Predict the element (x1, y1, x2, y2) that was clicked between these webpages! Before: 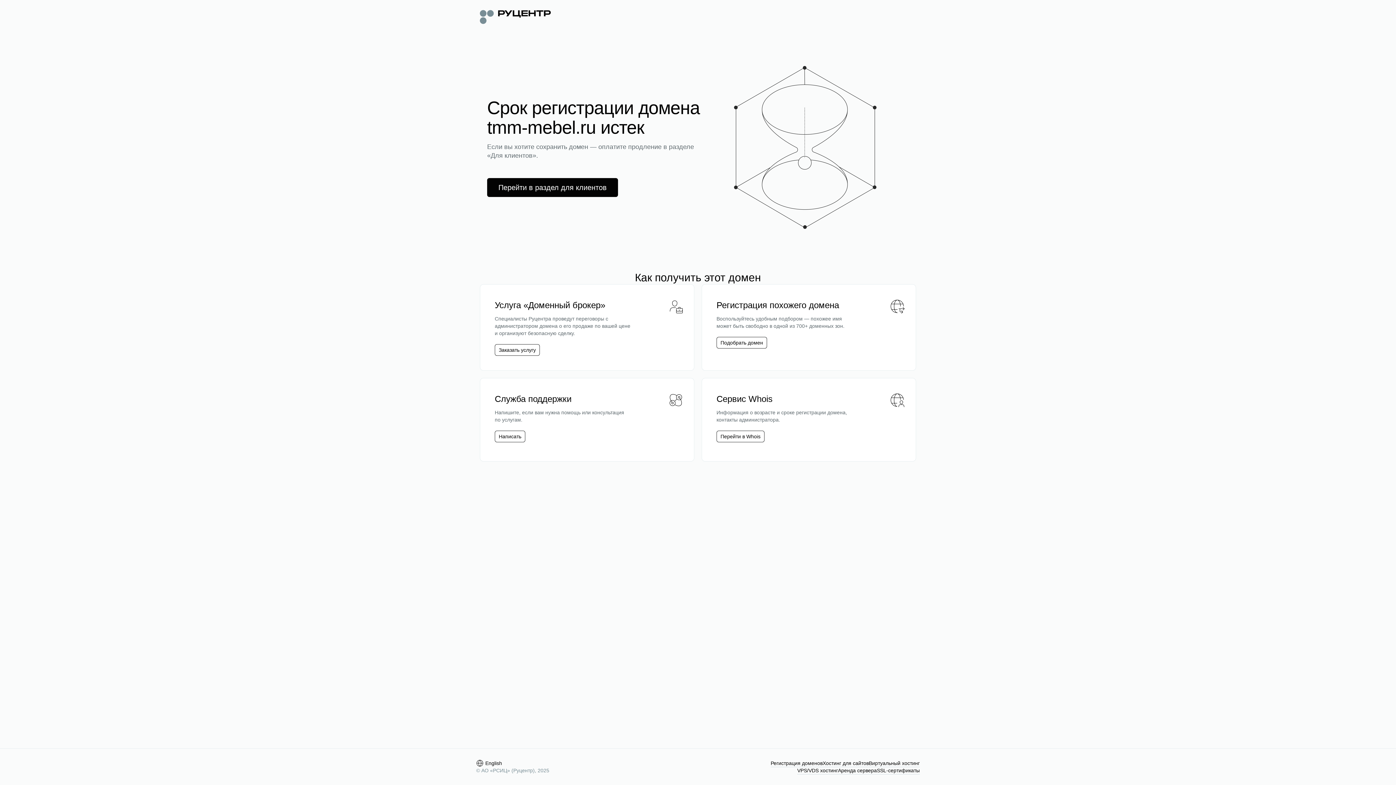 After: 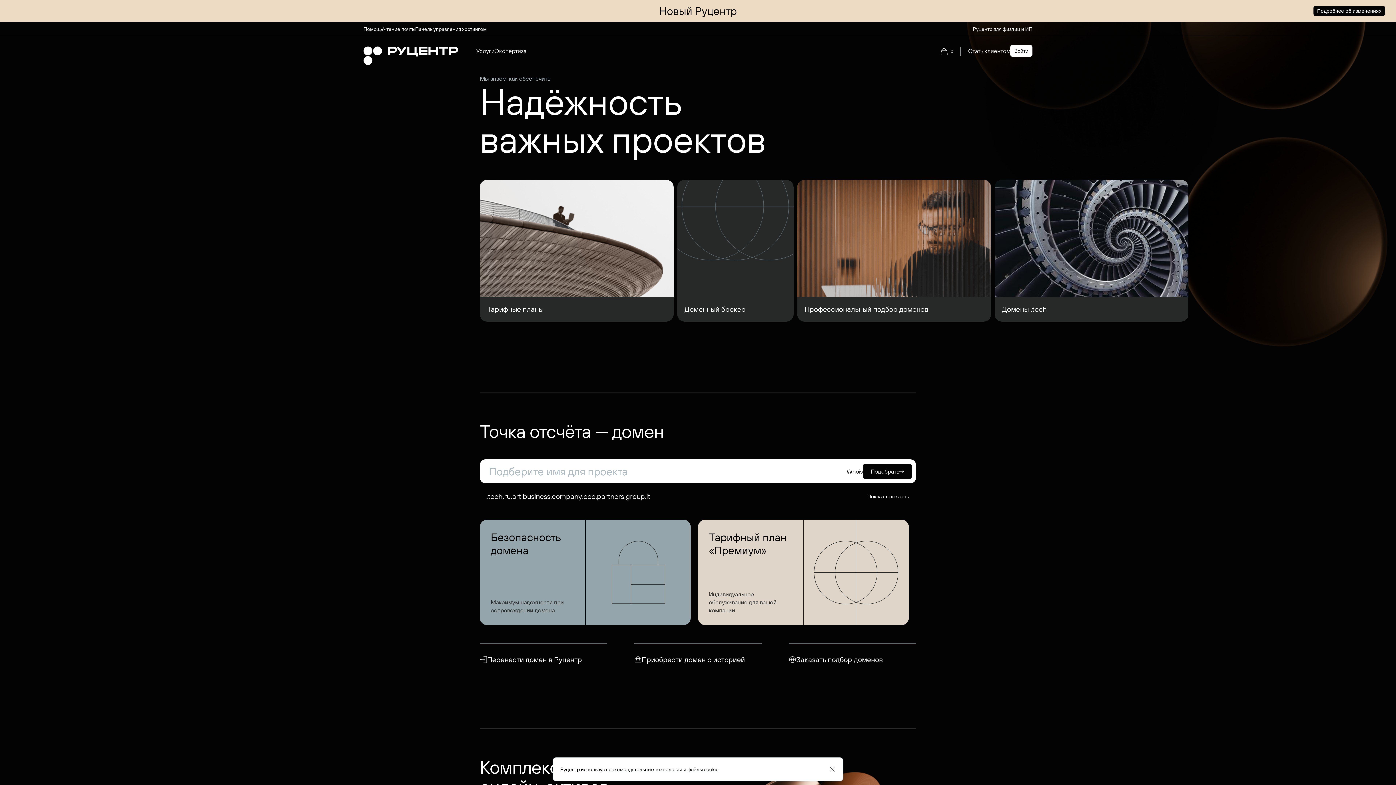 Action: bbox: (480, 8, 550, 24)